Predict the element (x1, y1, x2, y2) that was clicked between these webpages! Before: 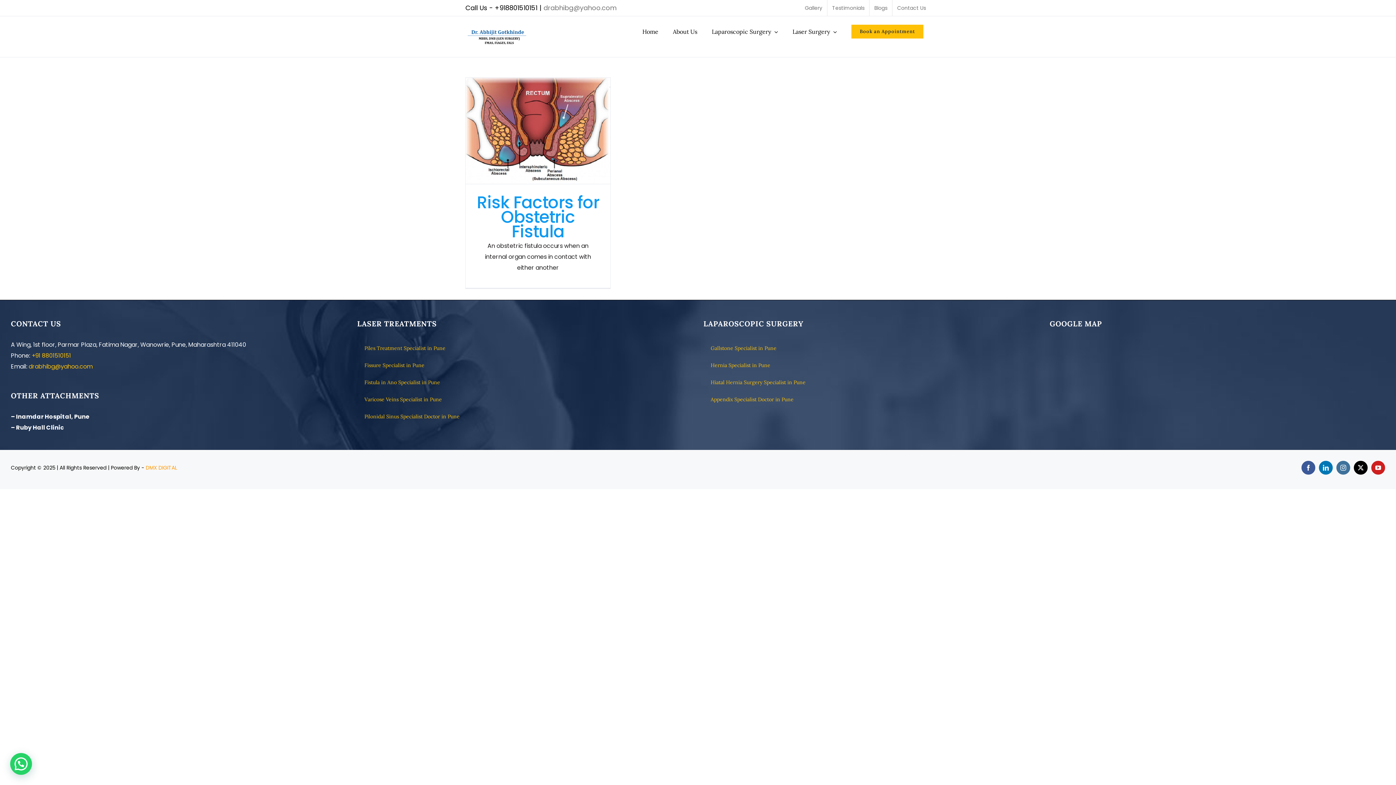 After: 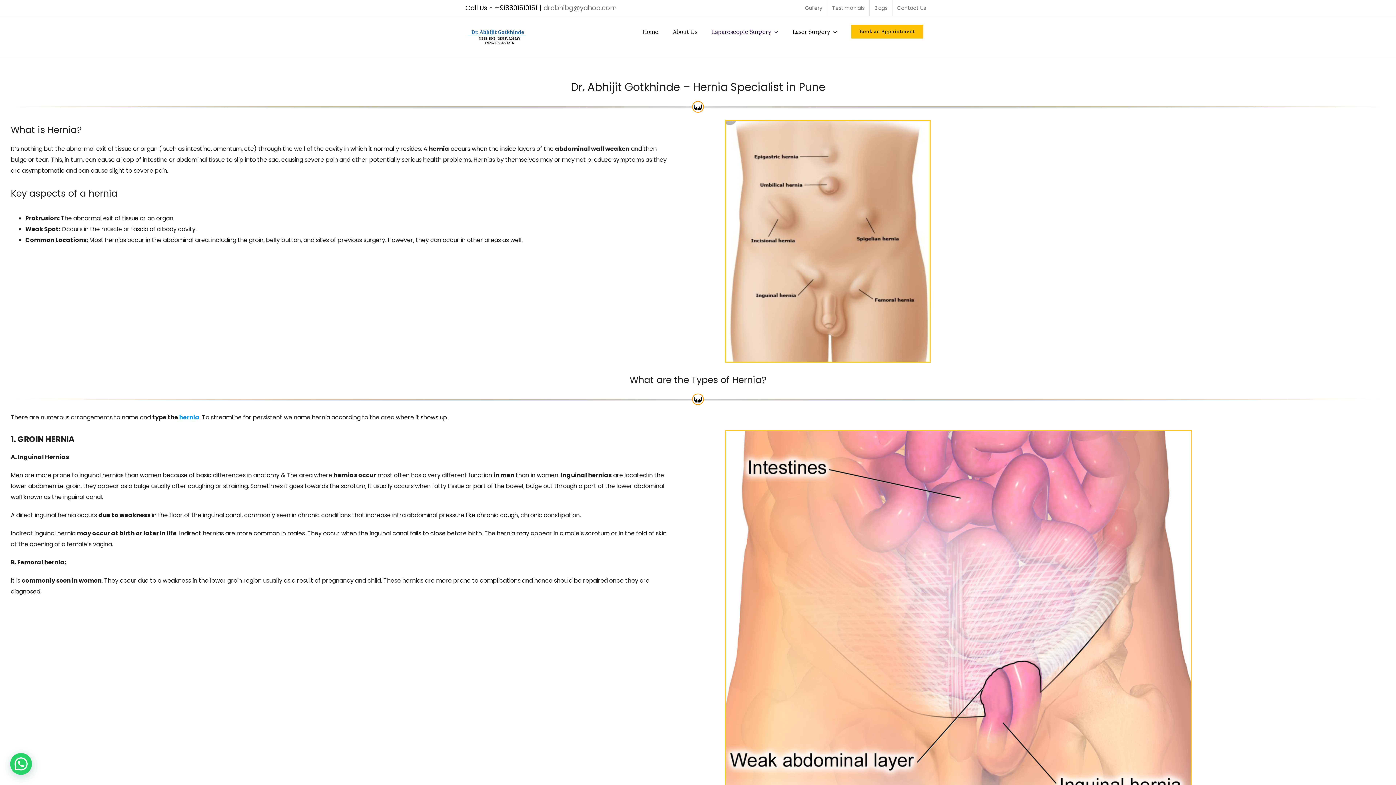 Action: bbox: (703, 356, 1038, 374) label: Hernia Specialist in Pune